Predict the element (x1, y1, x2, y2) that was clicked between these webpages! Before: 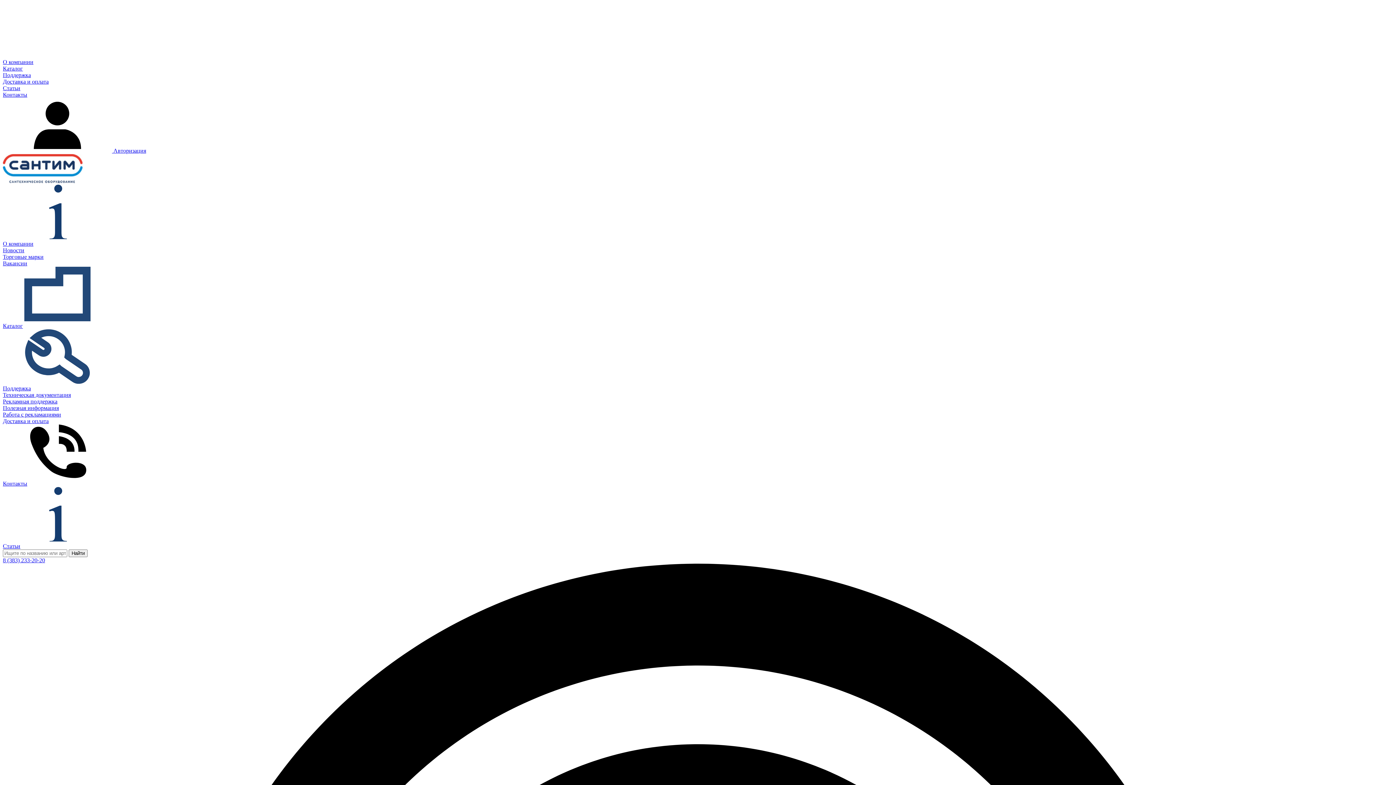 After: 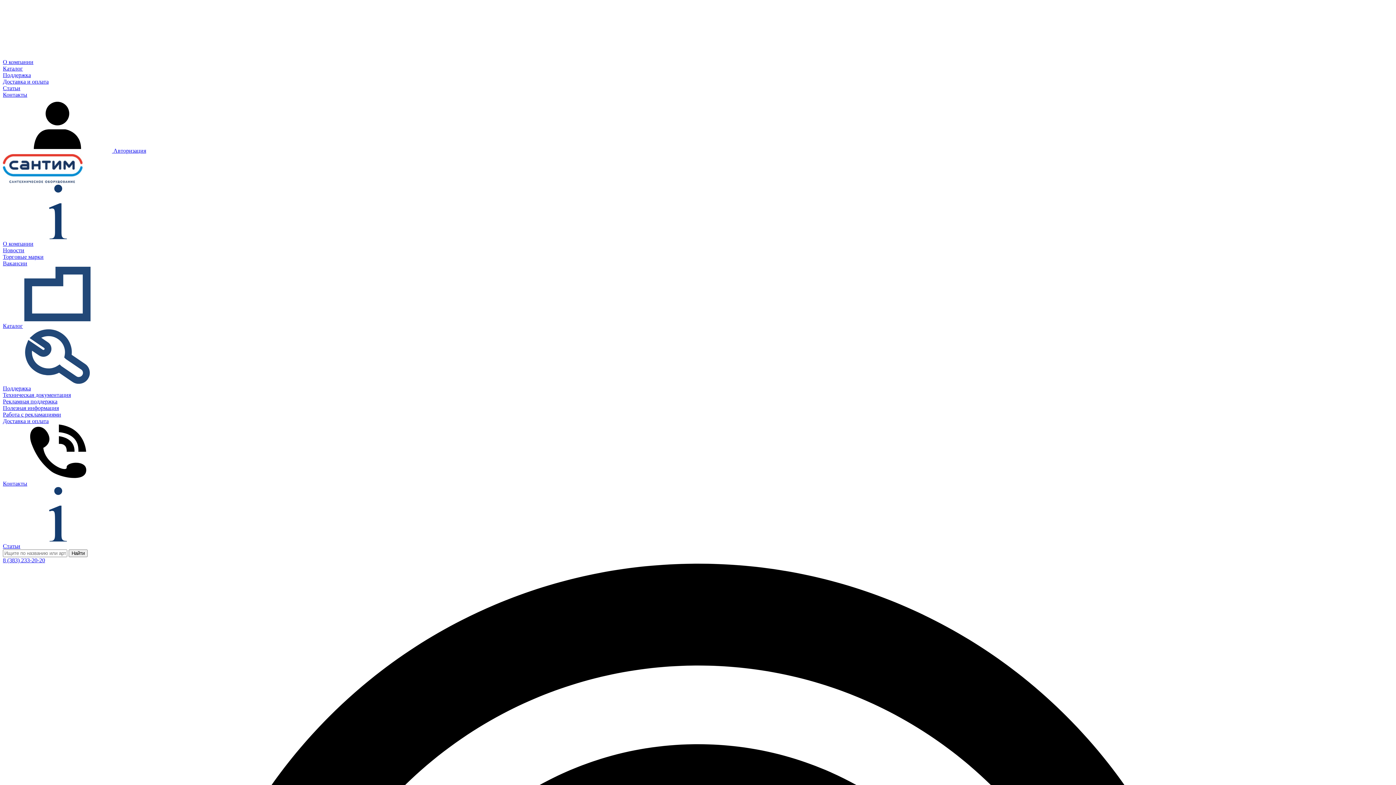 Action: bbox: (2, 178, 82, 184)